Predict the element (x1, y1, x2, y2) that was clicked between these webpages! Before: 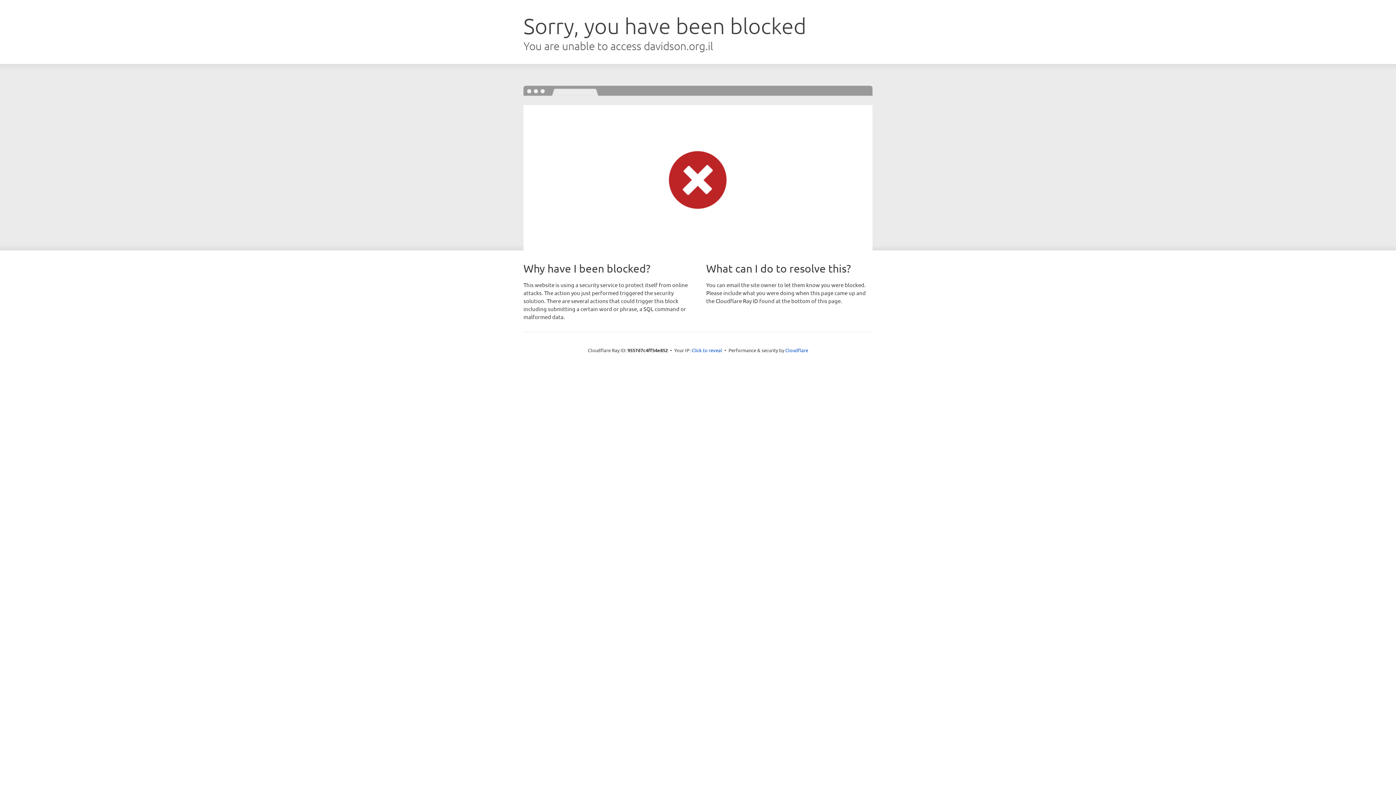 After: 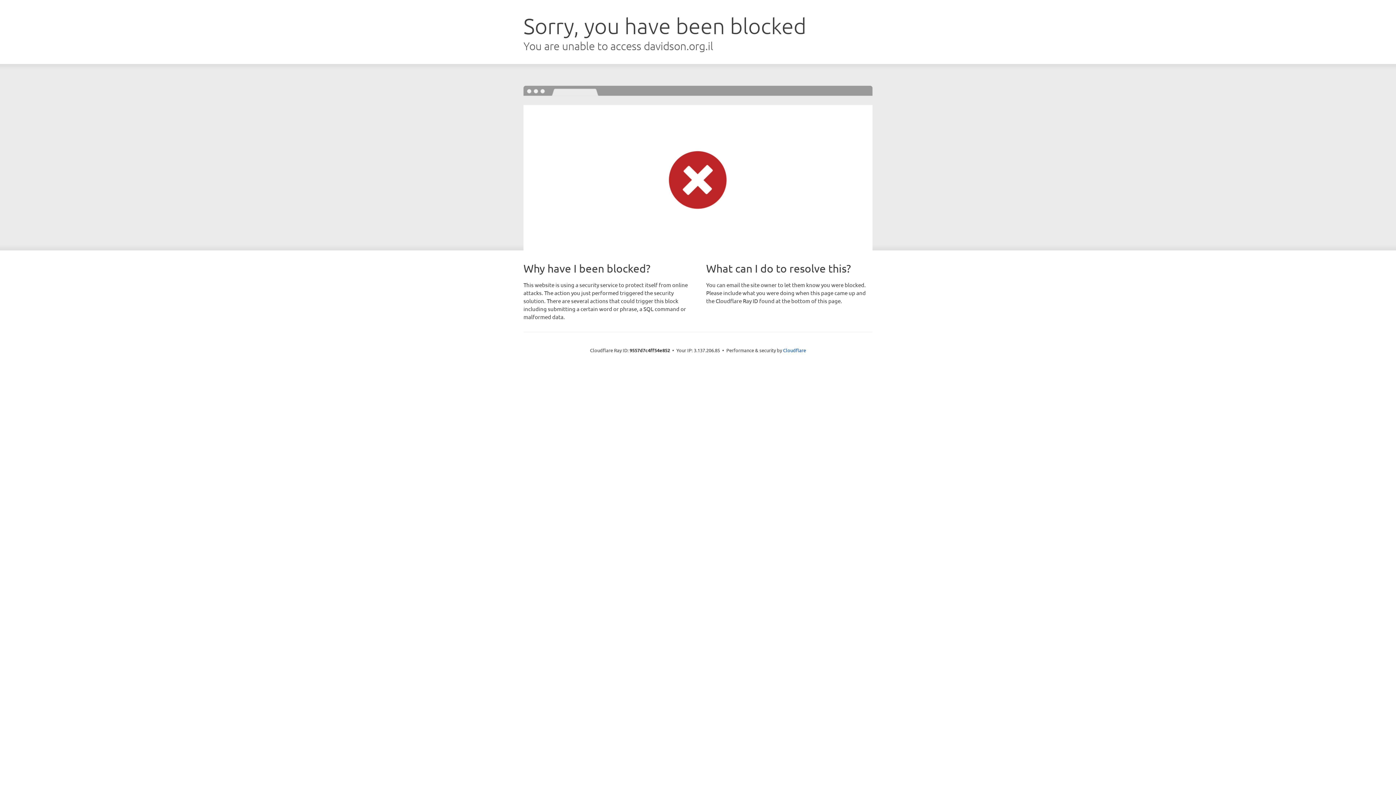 Action: bbox: (691, 346, 722, 353) label: Click to reveal